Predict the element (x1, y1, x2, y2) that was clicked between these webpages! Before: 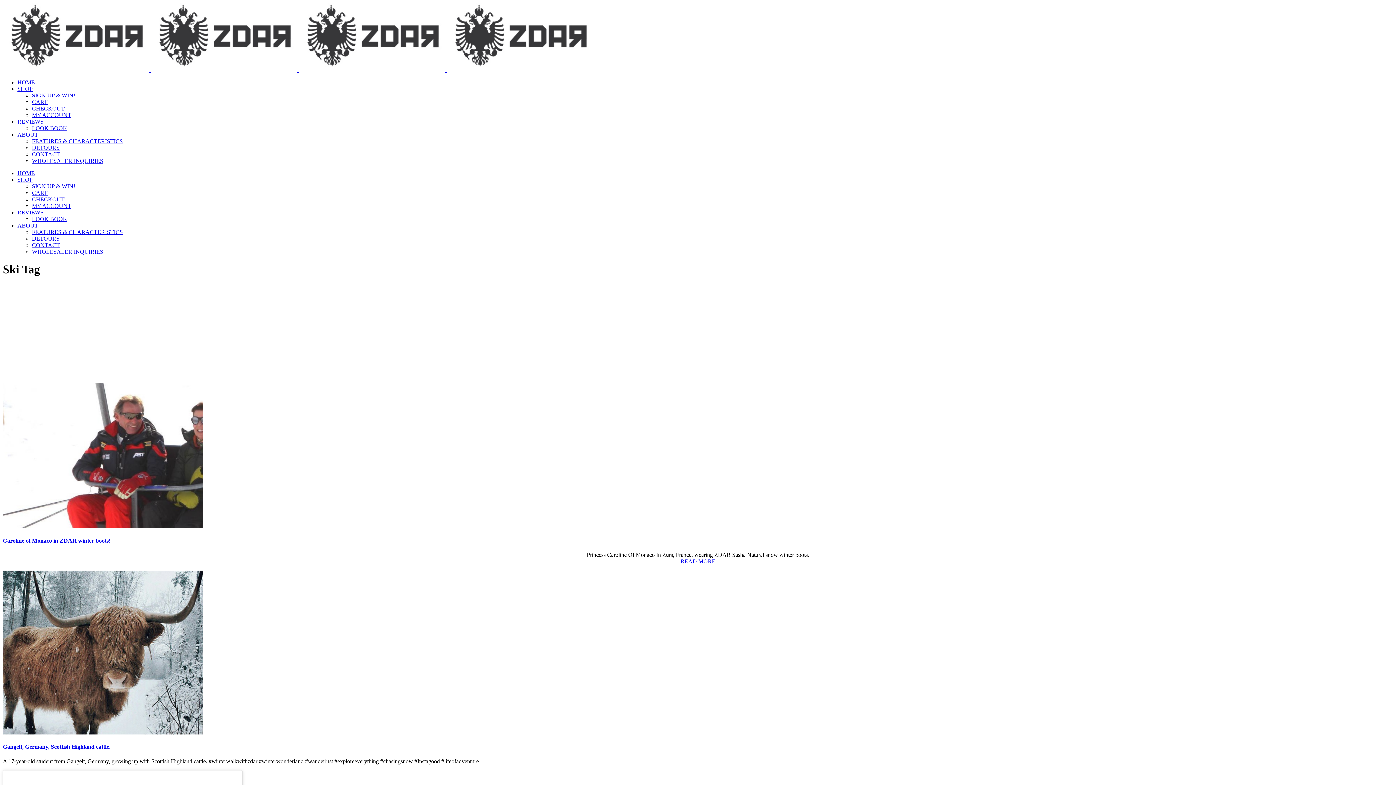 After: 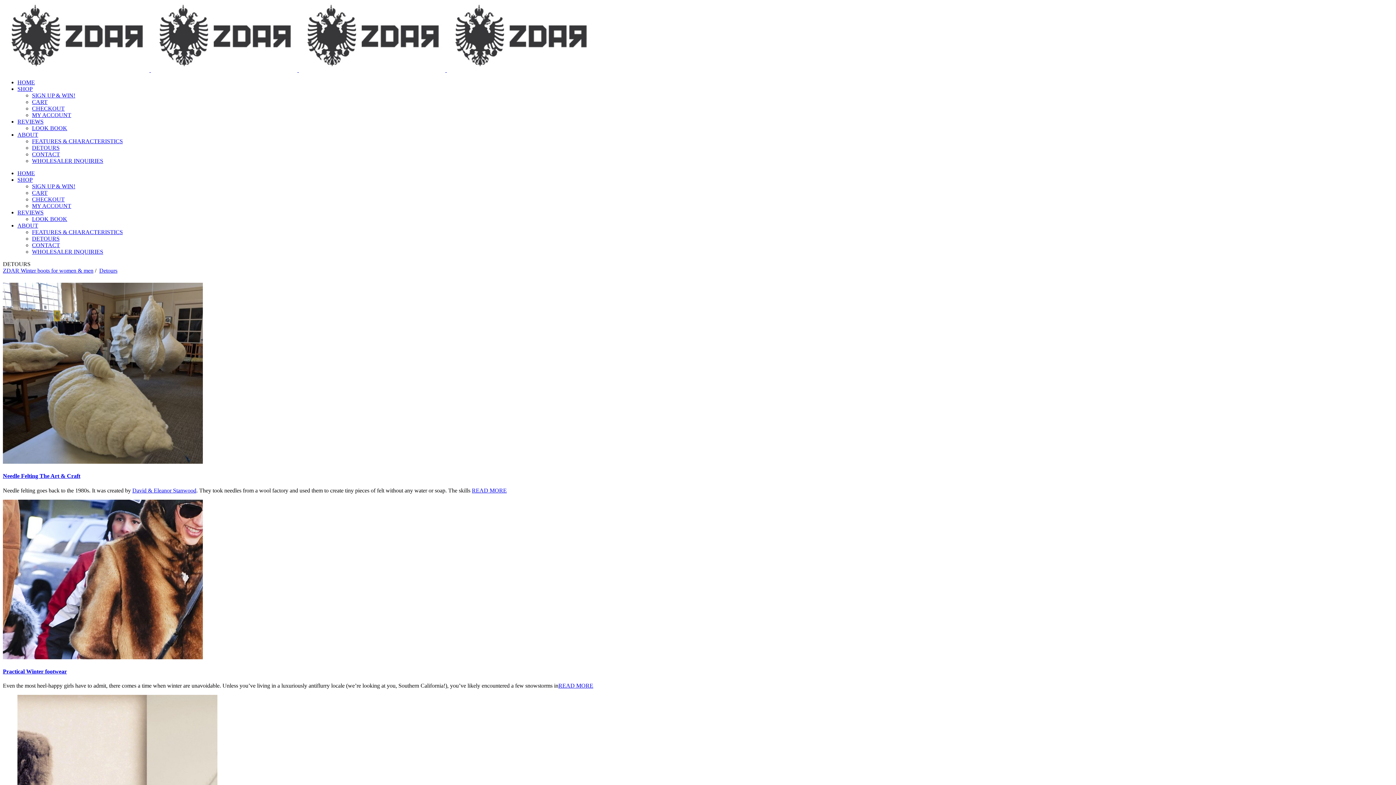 Action: label: DETOURS bbox: (32, 235, 59, 241)